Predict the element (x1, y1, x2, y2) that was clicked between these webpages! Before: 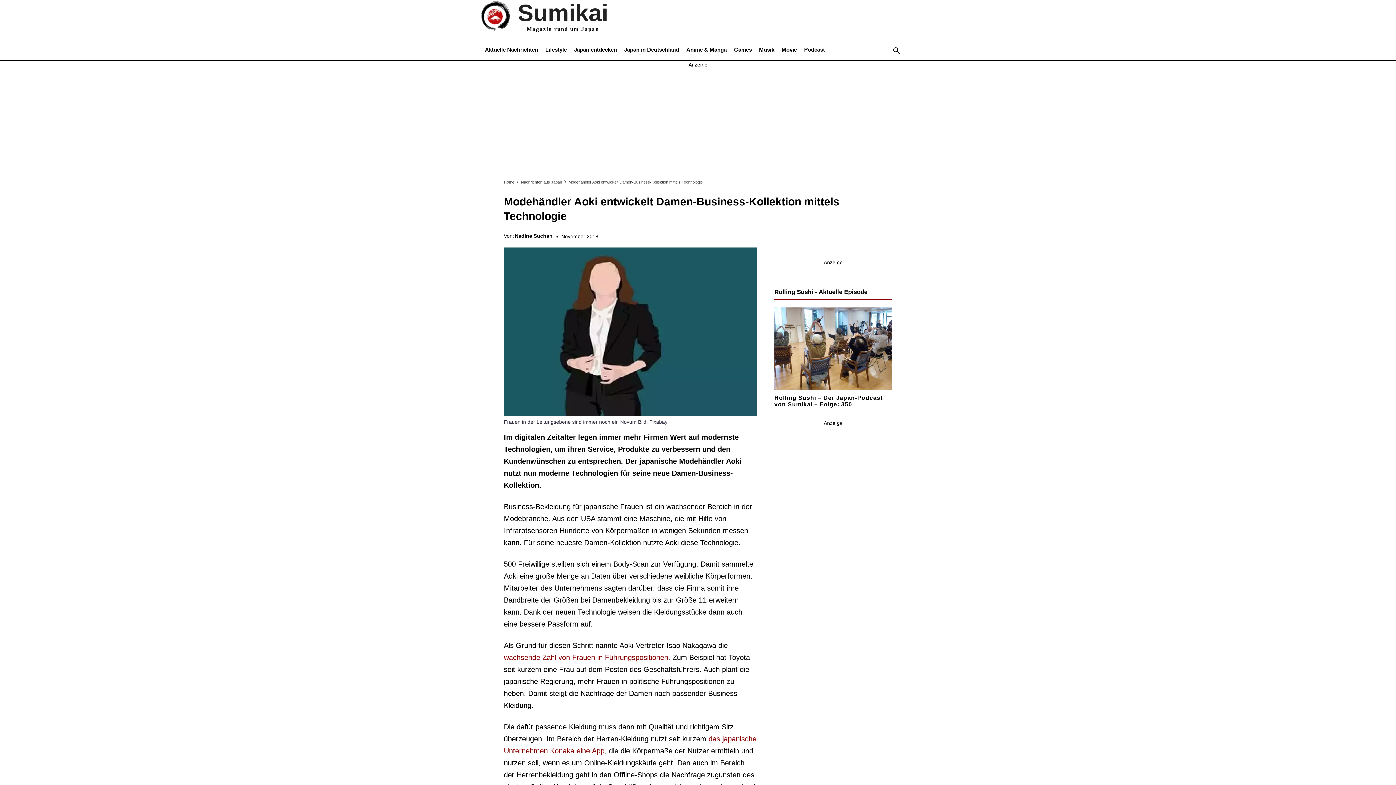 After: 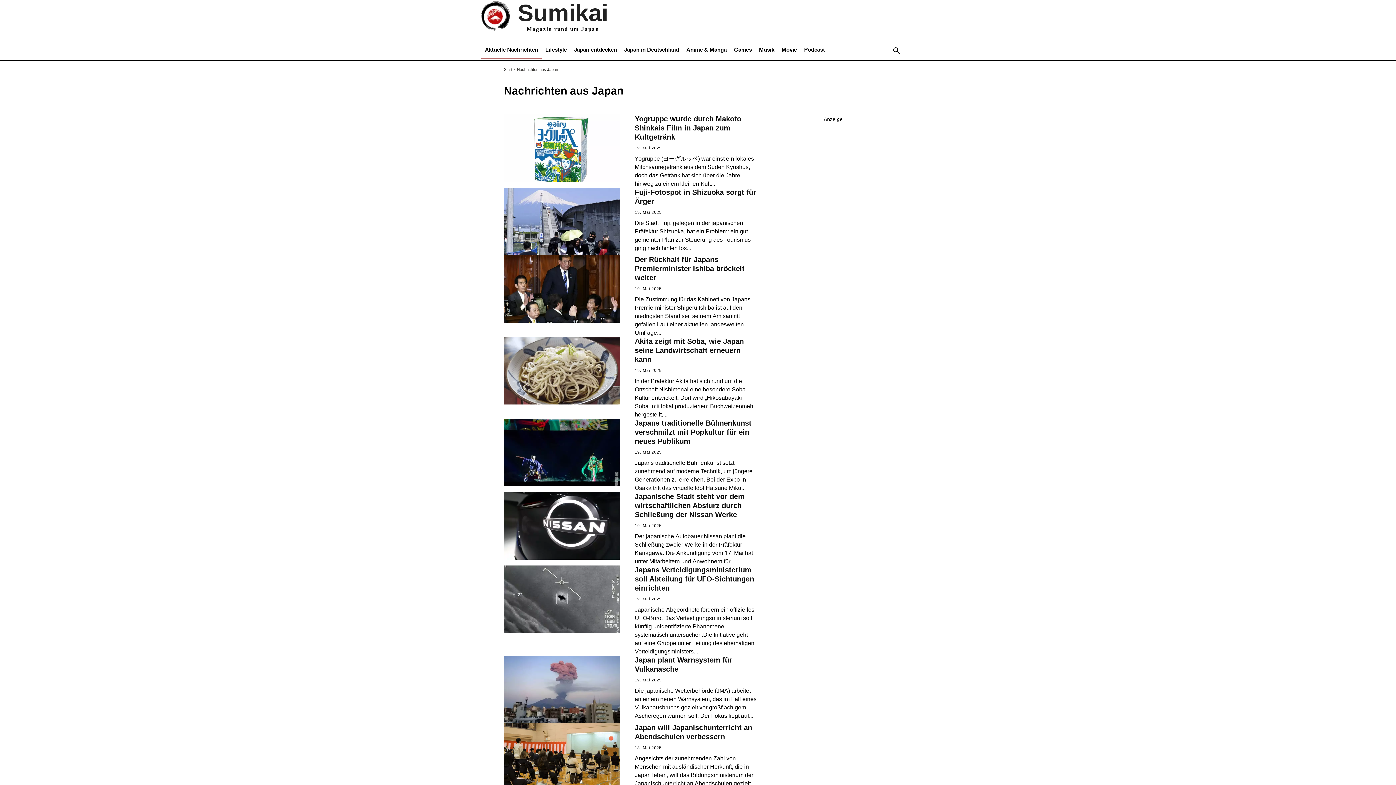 Action: label: Aktuelle Nachrichten bbox: (481, 41, 541, 58)